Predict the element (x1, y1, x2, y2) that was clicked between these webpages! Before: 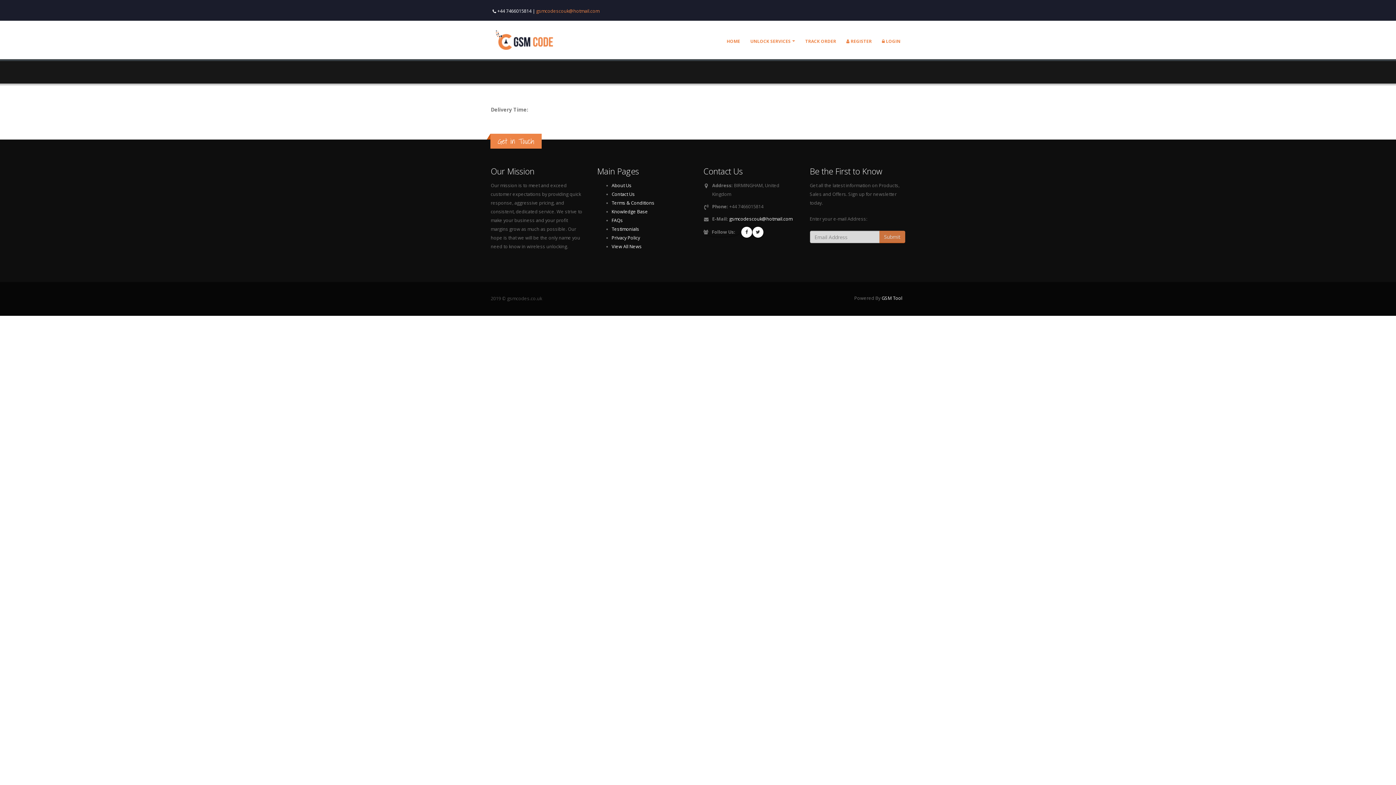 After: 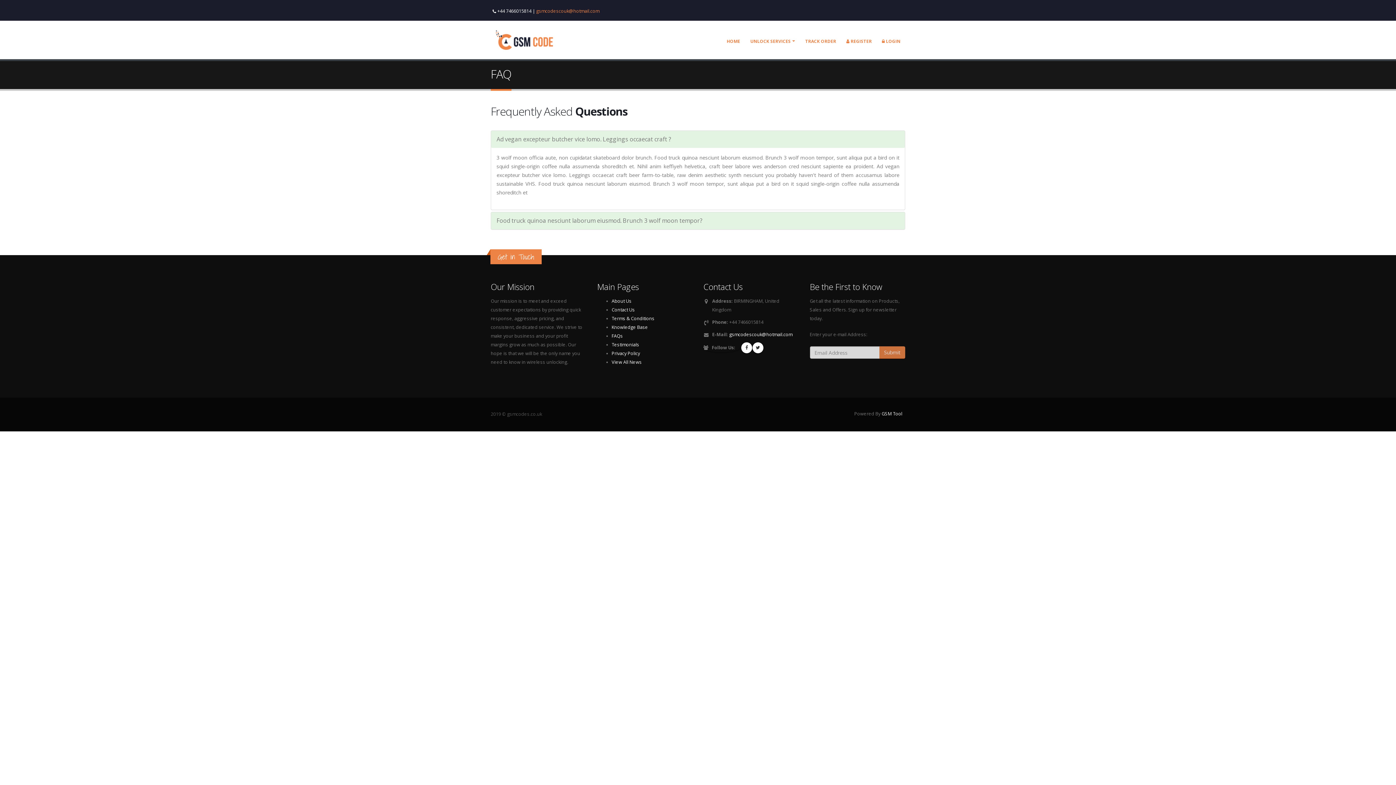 Action: bbox: (611, 217, 623, 223) label: FAQs